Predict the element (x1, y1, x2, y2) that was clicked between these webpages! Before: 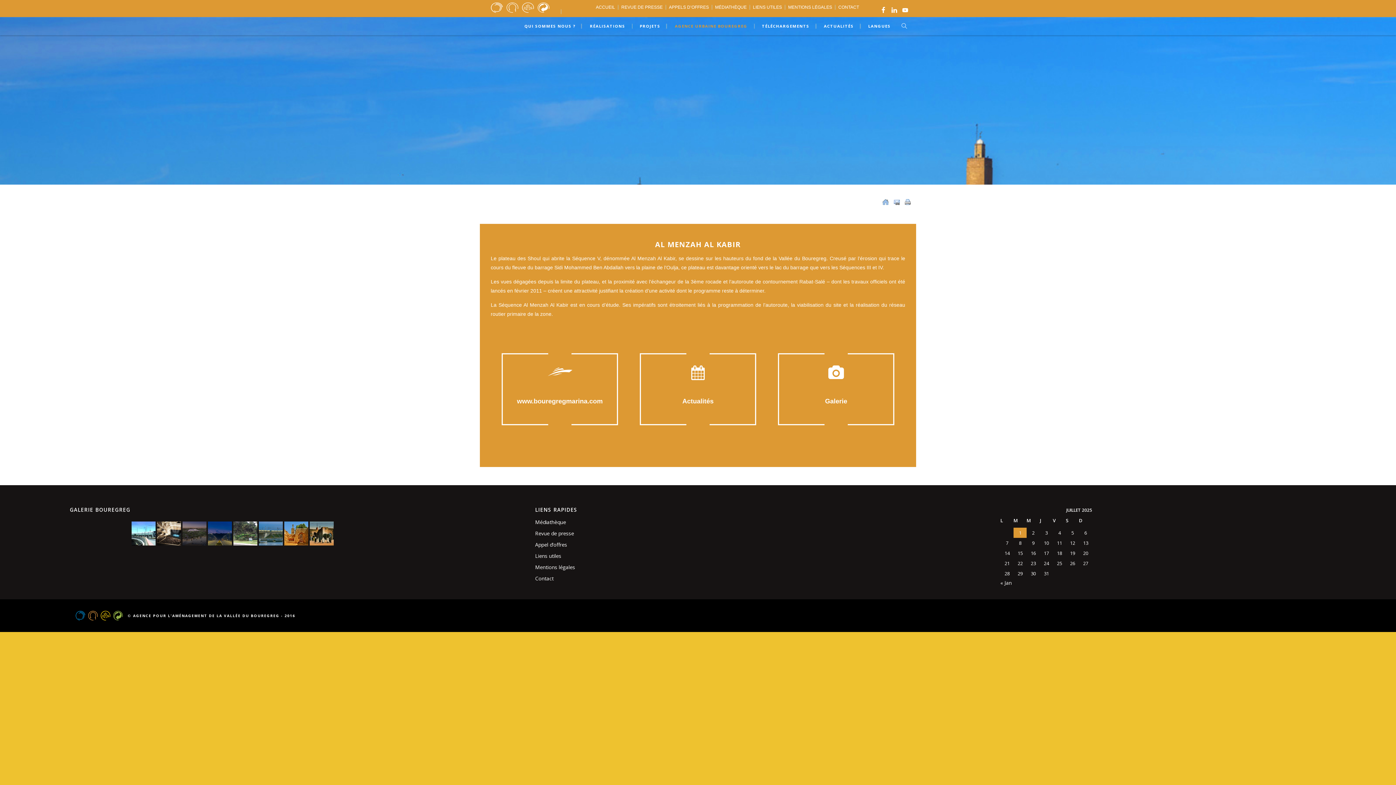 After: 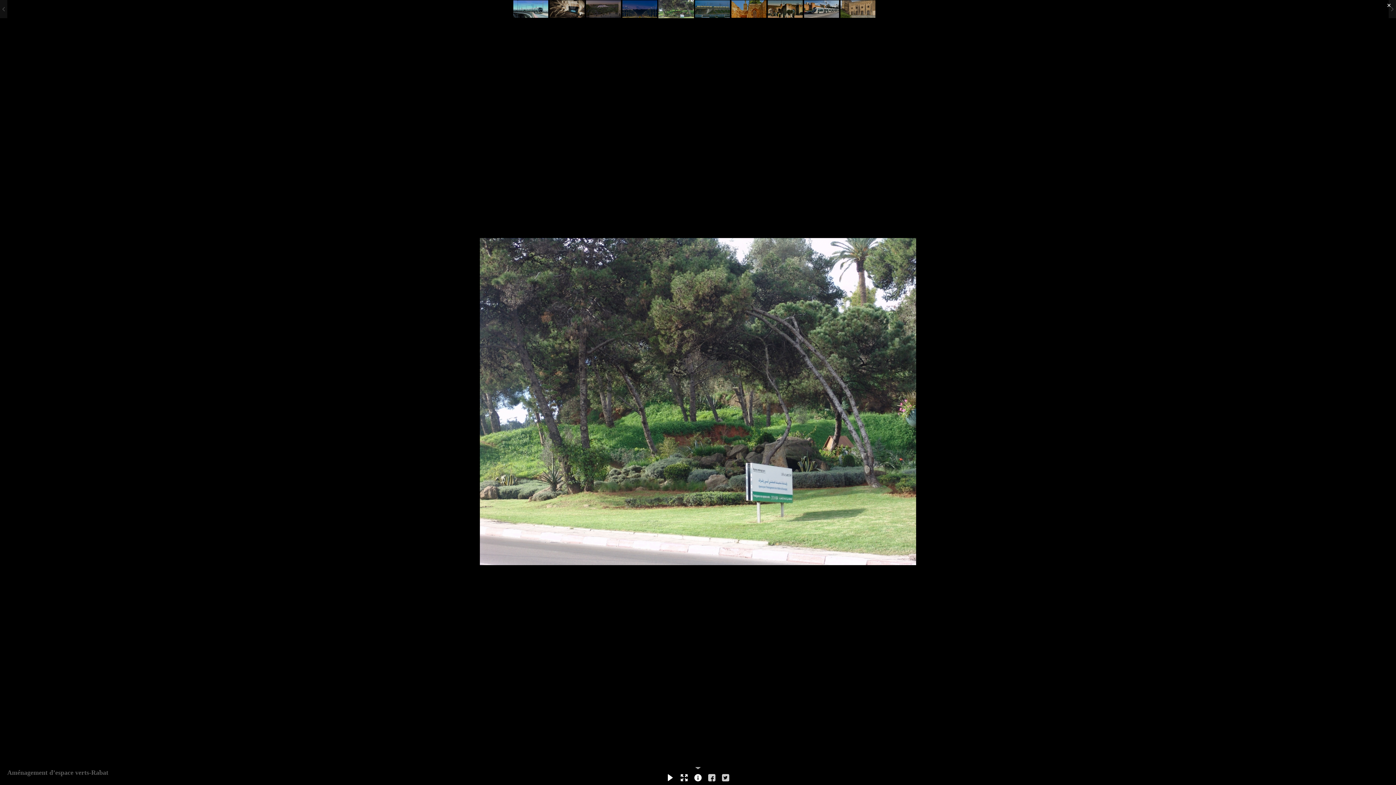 Action: bbox: (233, 521, 257, 545)